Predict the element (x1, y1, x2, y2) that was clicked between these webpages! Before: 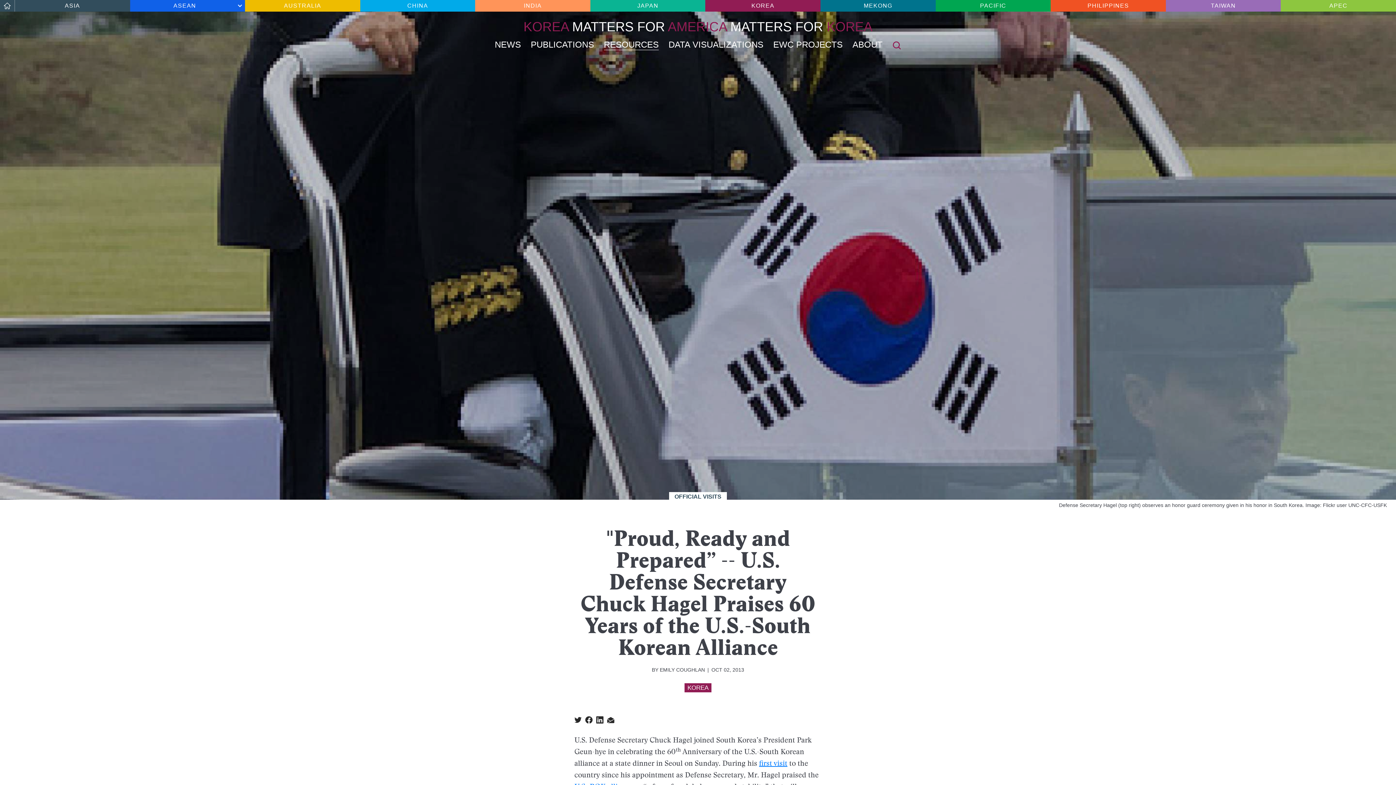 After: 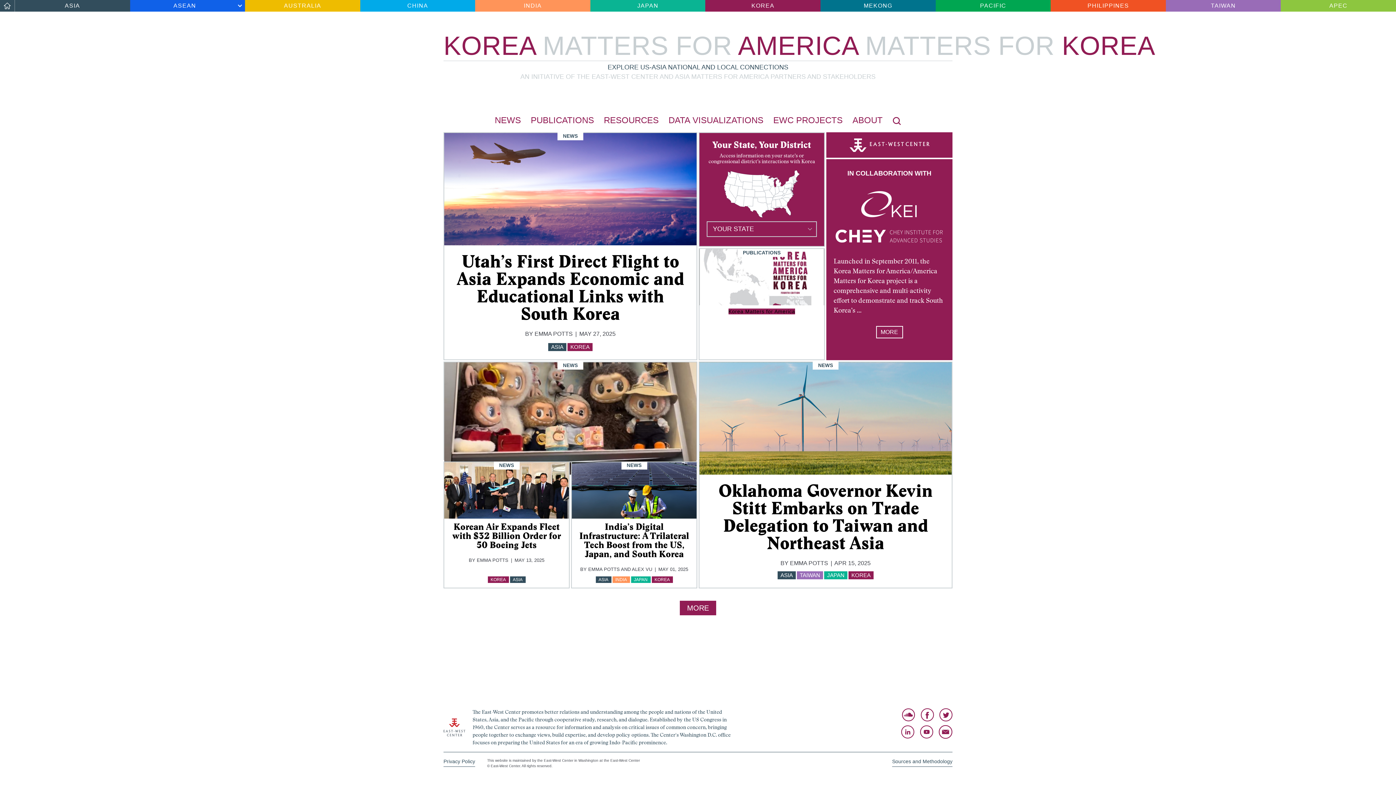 Action: bbox: (684, 683, 711, 692) label: KOREA